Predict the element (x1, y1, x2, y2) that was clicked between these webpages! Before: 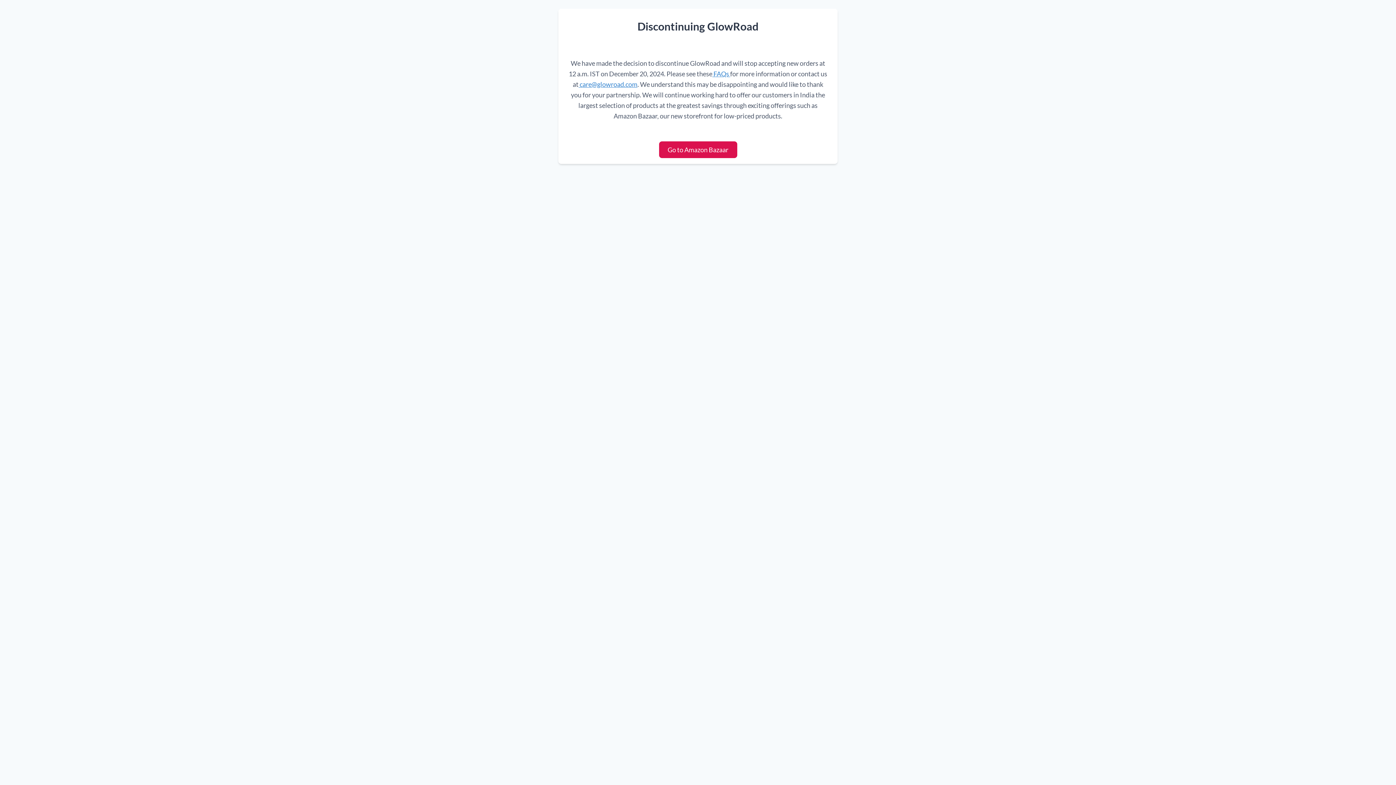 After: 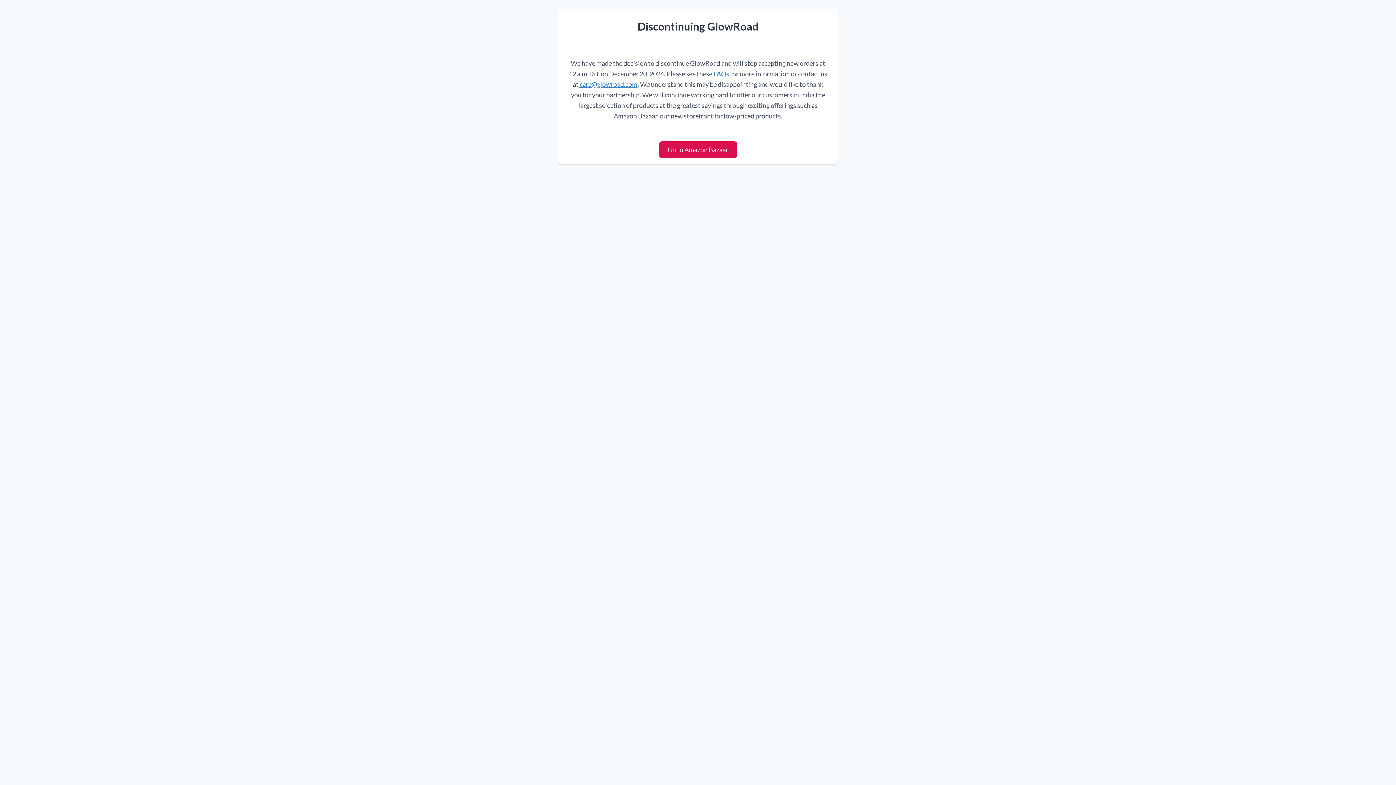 Action: label:  care@glowroad.com bbox: (578, 80, 637, 88)